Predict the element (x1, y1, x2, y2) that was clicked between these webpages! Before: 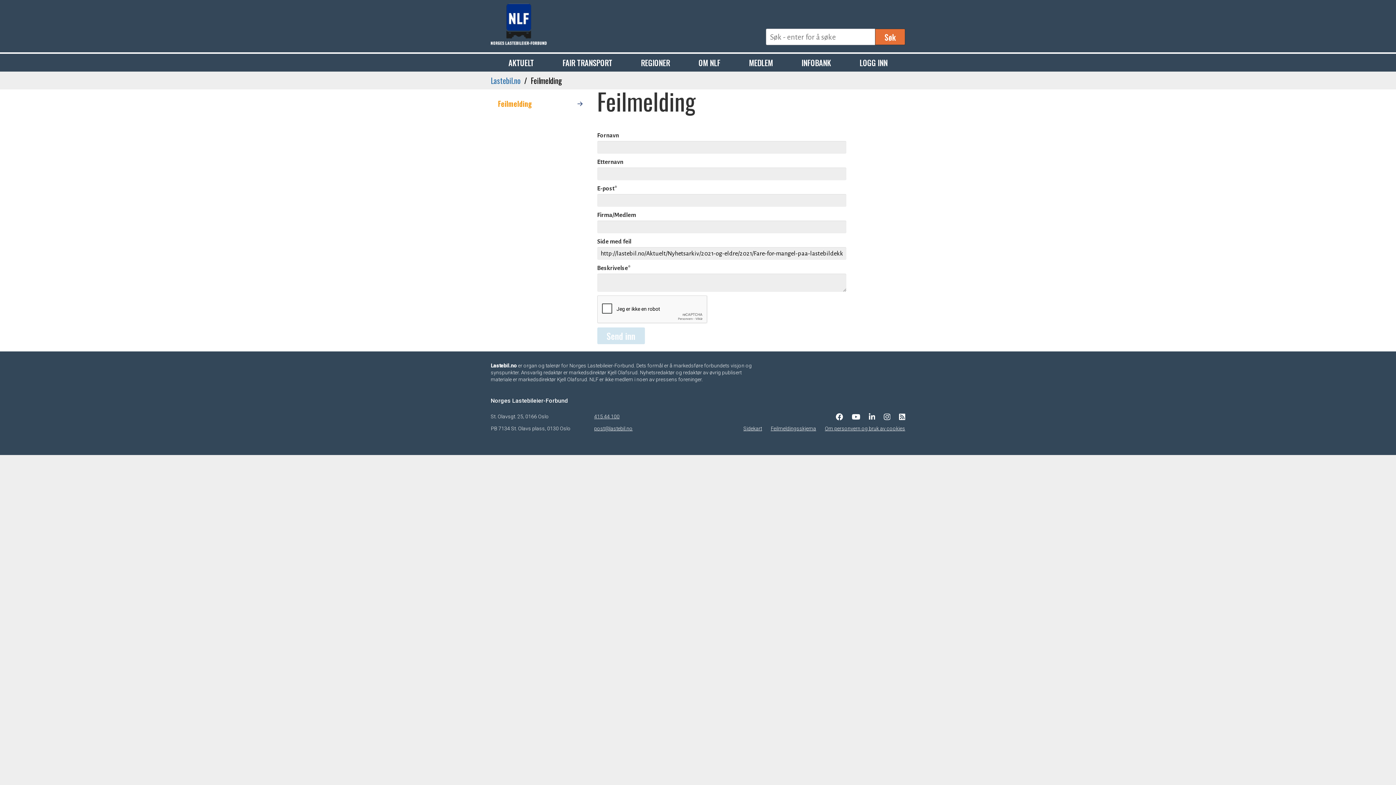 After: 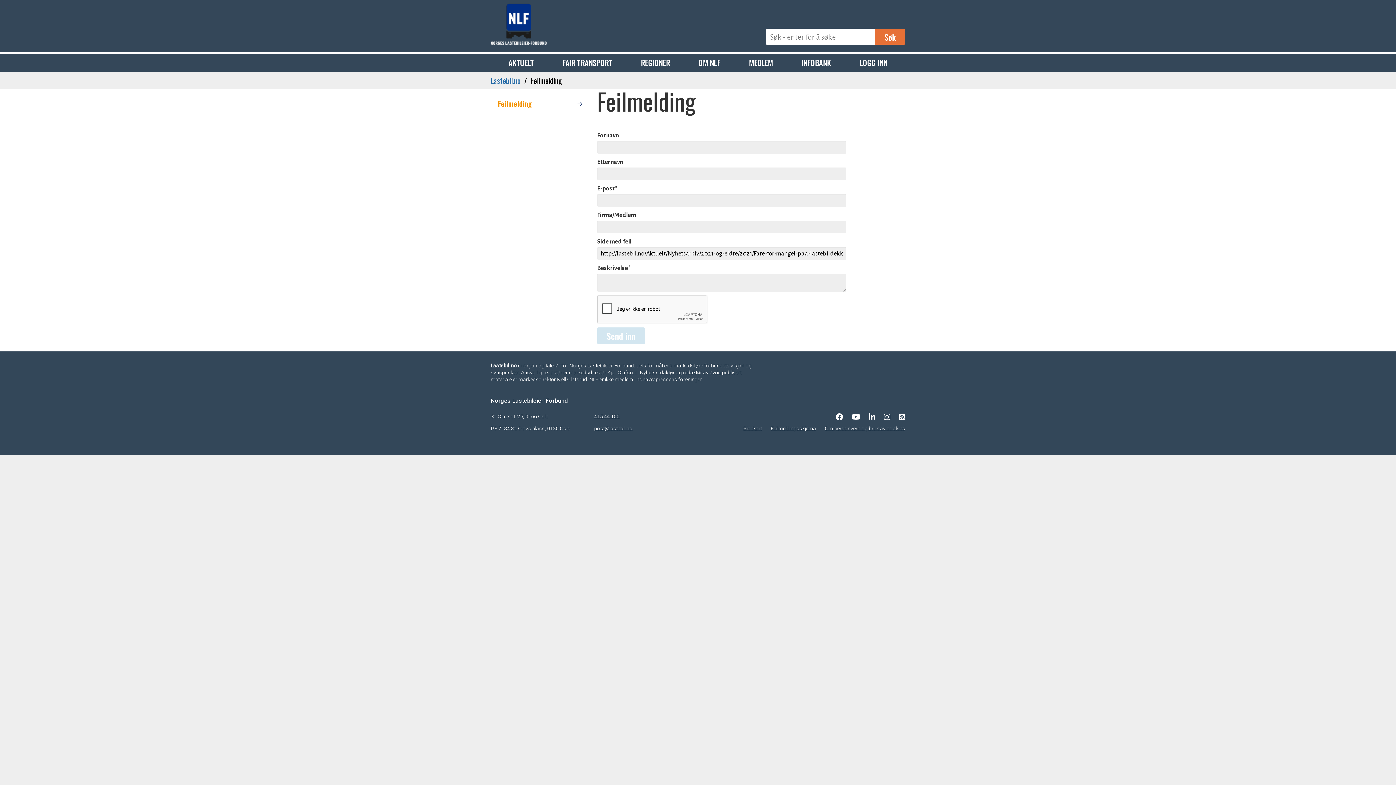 Action: bbox: (899, 413, 905, 419)